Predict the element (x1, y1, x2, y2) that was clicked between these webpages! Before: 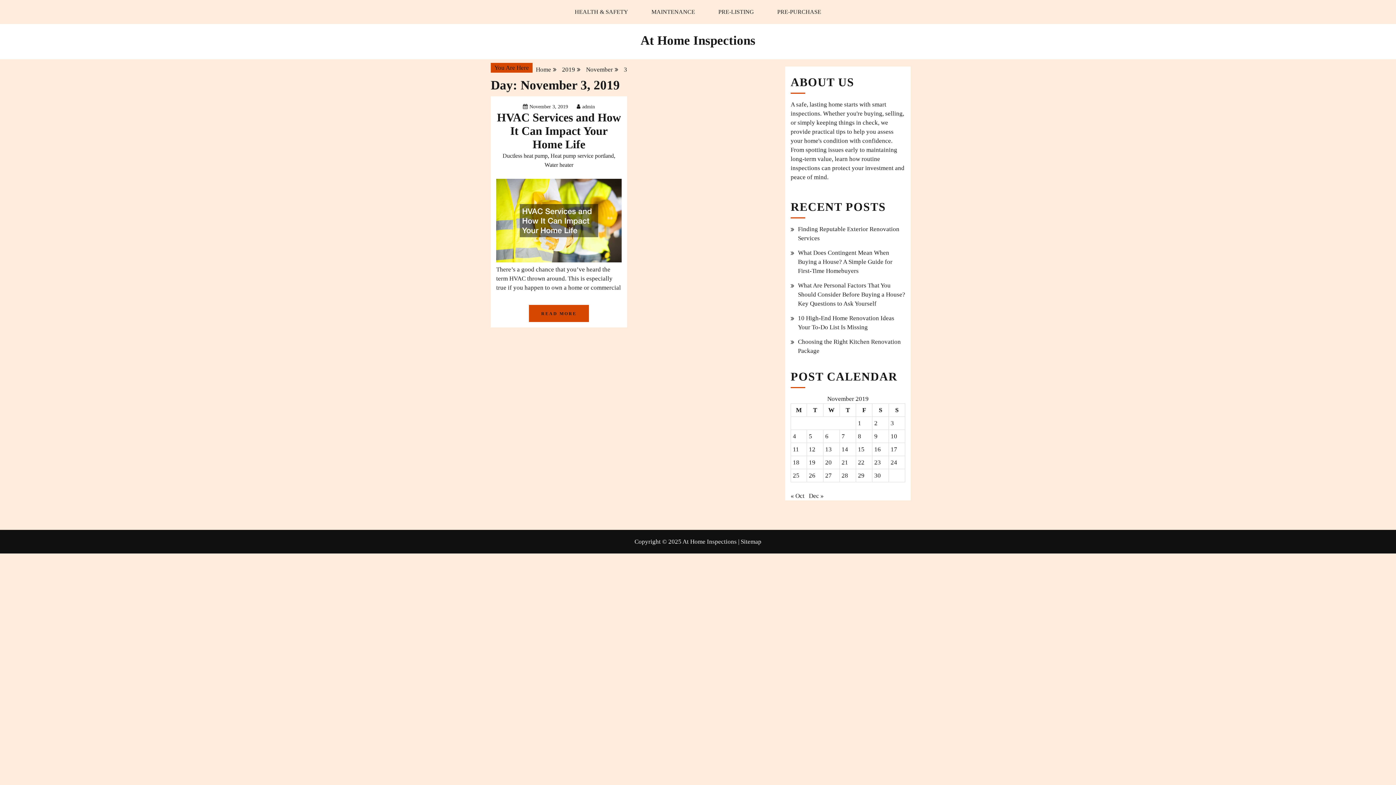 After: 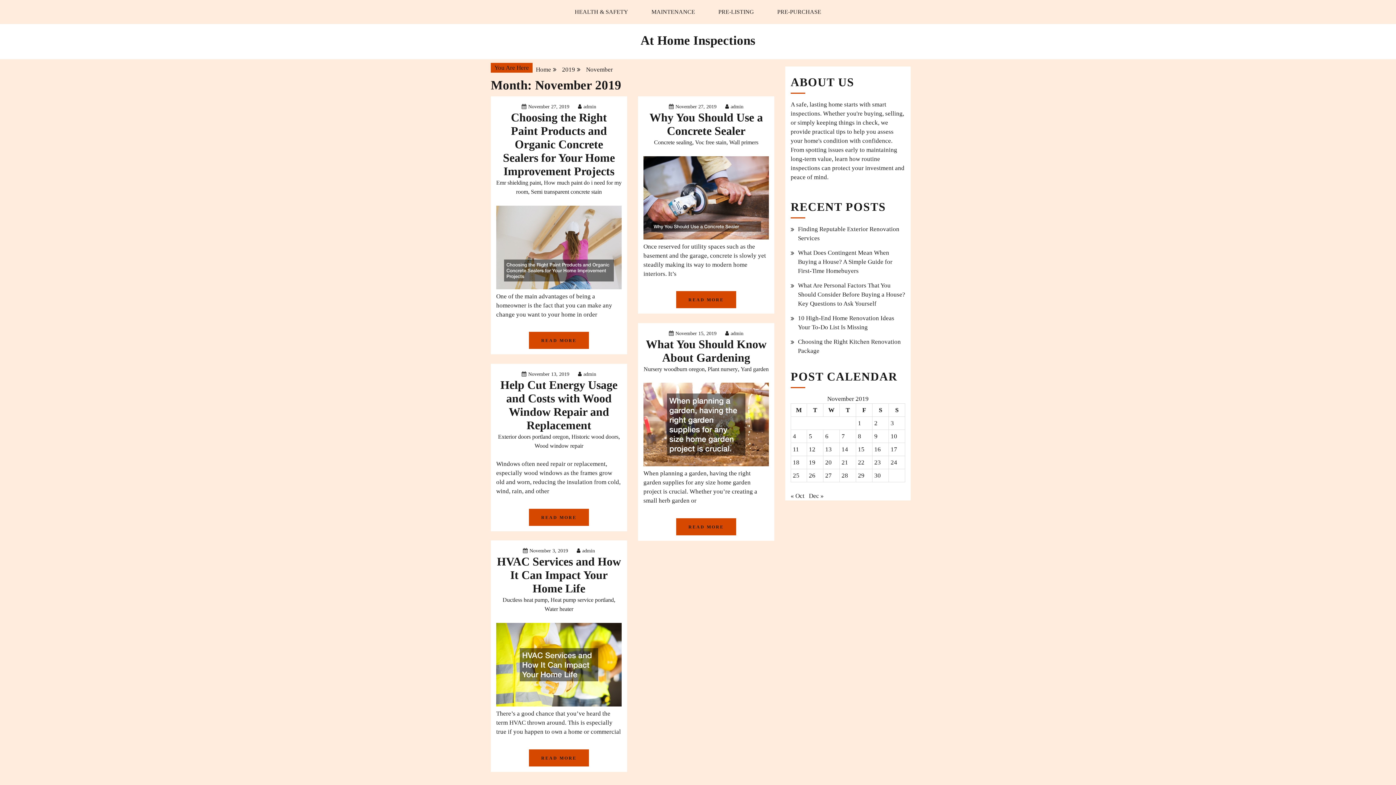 Action: label: November bbox: (586, 66, 613, 73)